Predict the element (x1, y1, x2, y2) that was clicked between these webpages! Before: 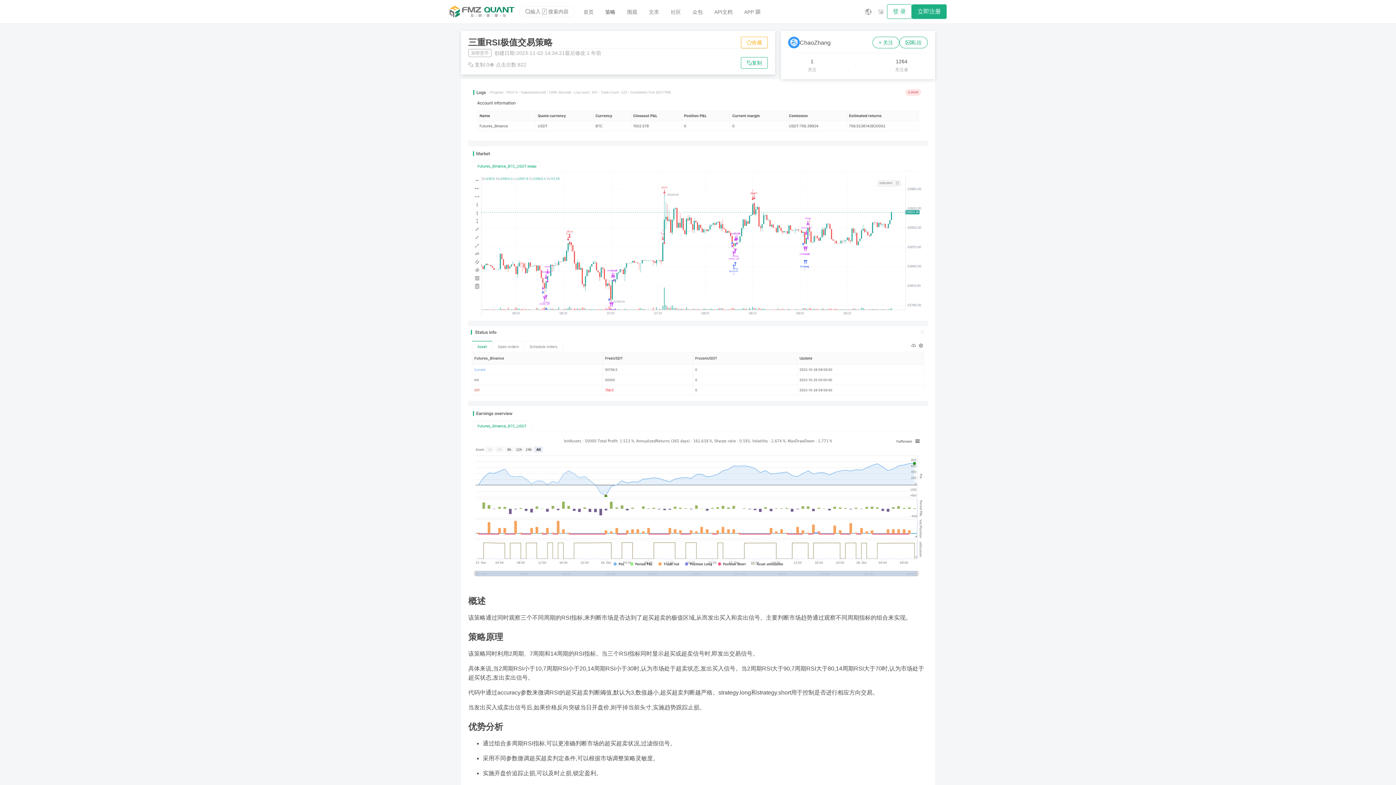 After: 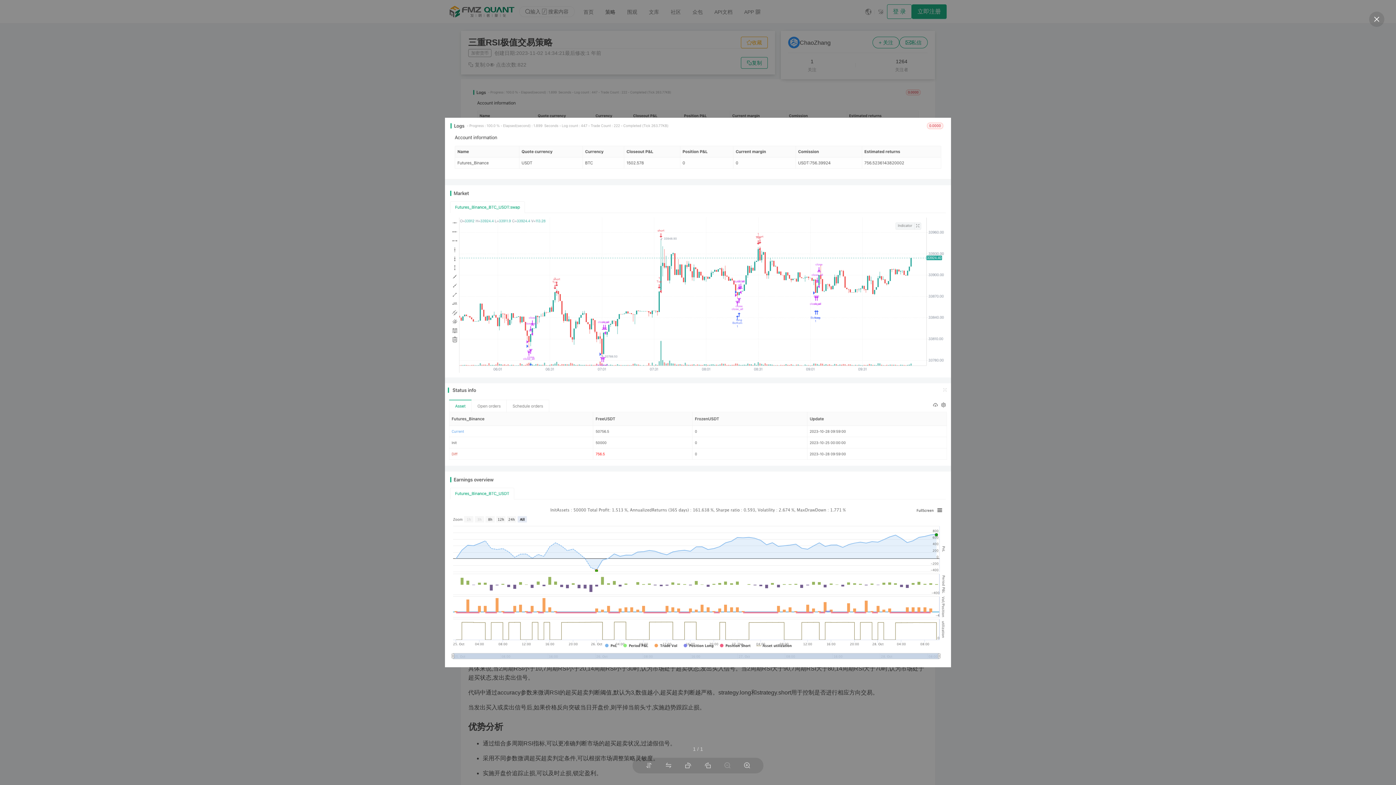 Action: bbox: (468, 85, 928, 586)